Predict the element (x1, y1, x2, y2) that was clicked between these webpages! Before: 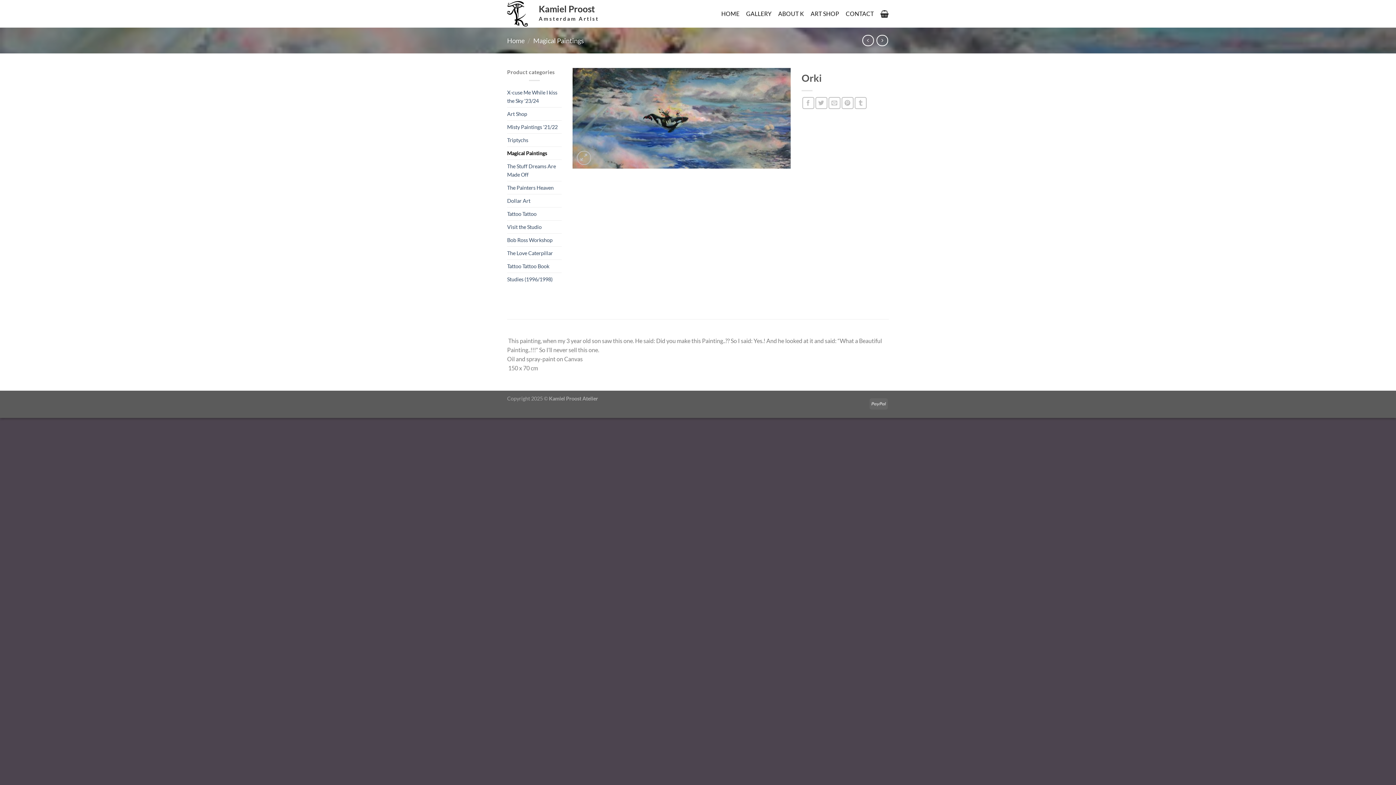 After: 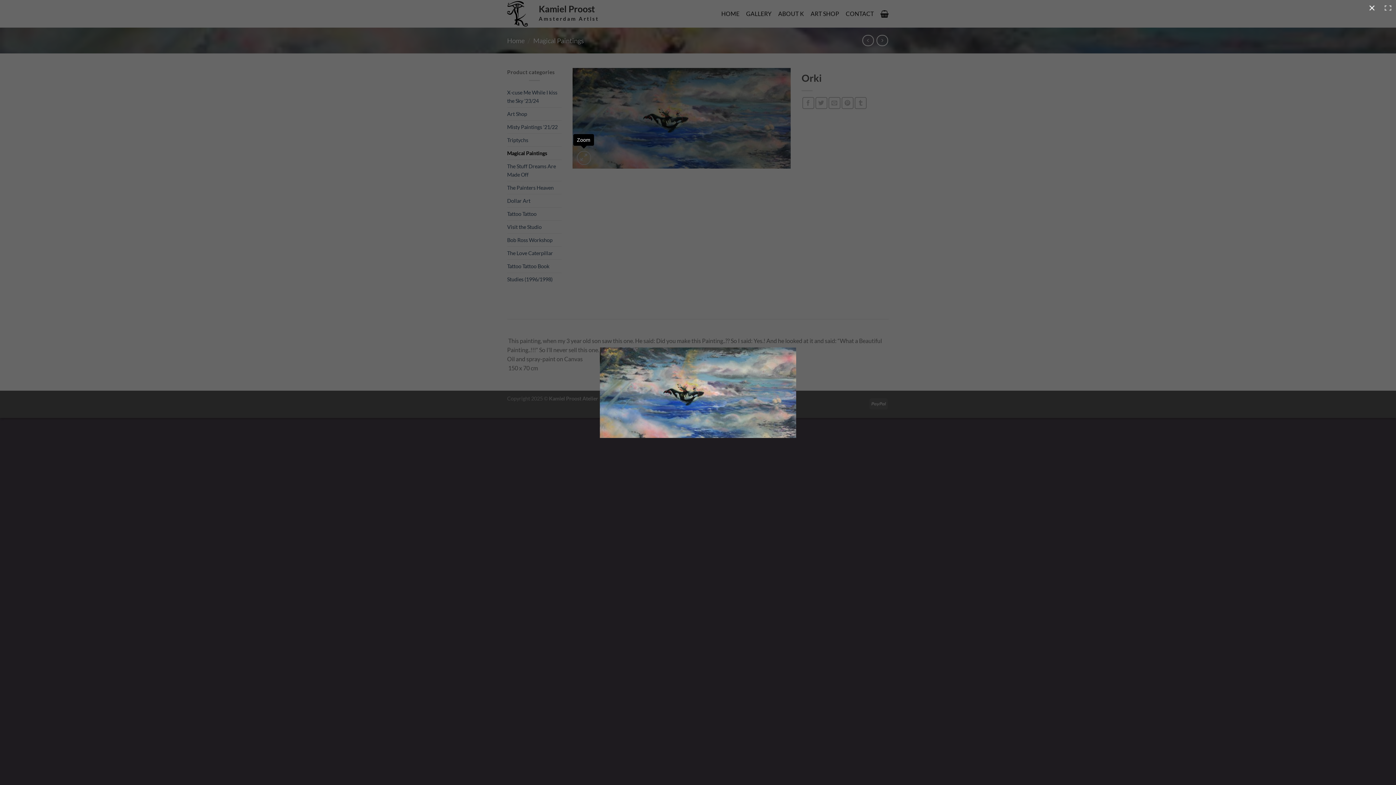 Action: bbox: (577, 150, 591, 164)